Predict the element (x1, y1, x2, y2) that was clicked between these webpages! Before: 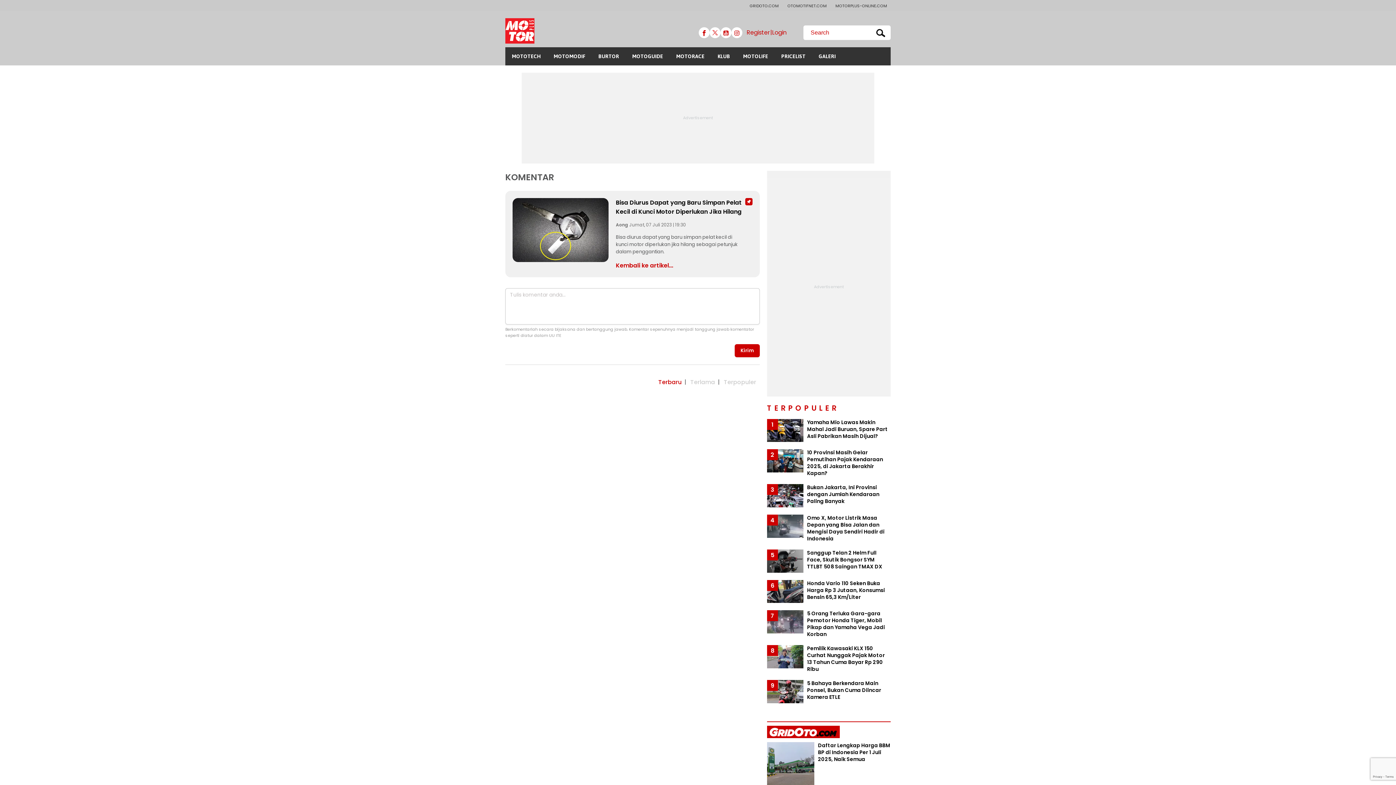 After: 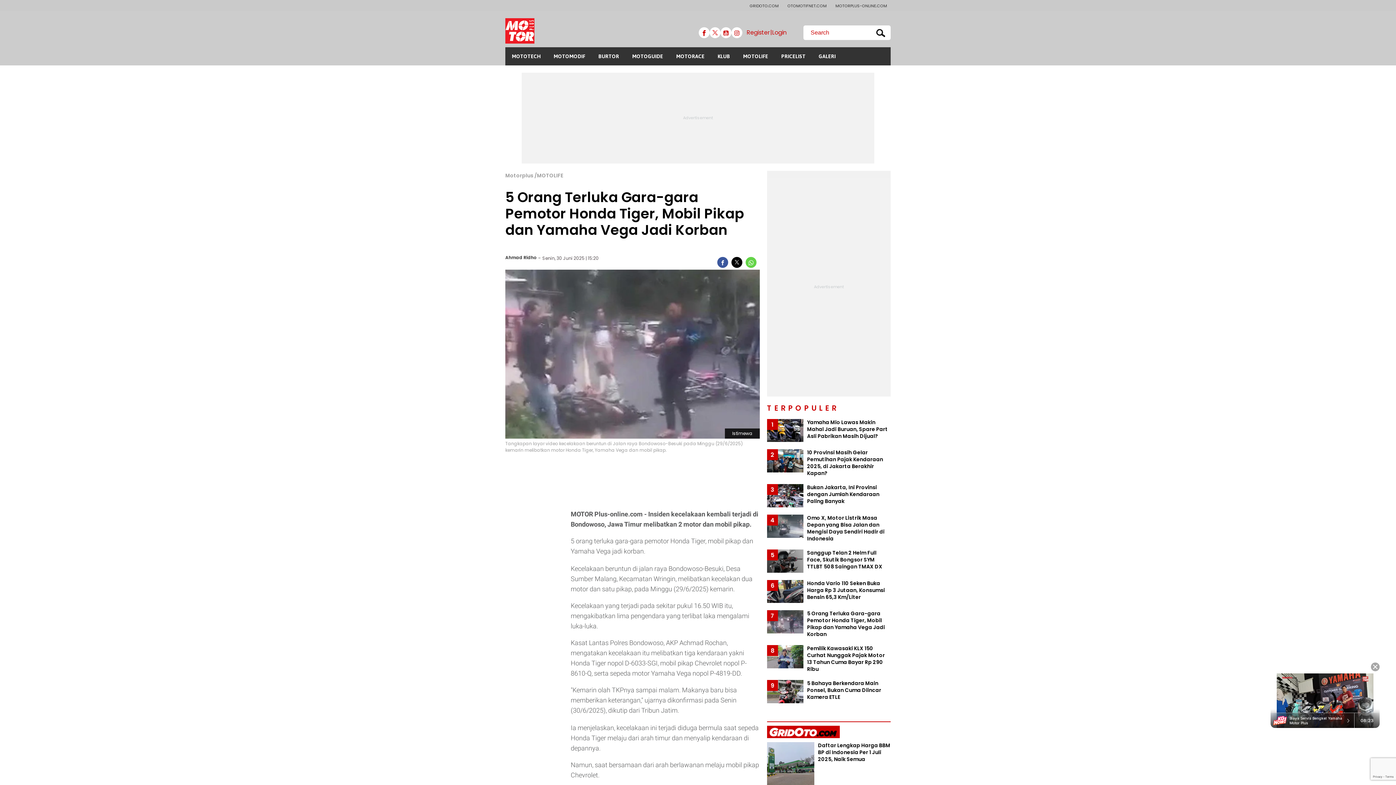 Action: bbox: (807, 610, 890, 638) label: 5 Orang Terluka Gara-gara Pemotor Honda Tiger, Mobil Pikap dan Yamaha Vega Jadi Korban